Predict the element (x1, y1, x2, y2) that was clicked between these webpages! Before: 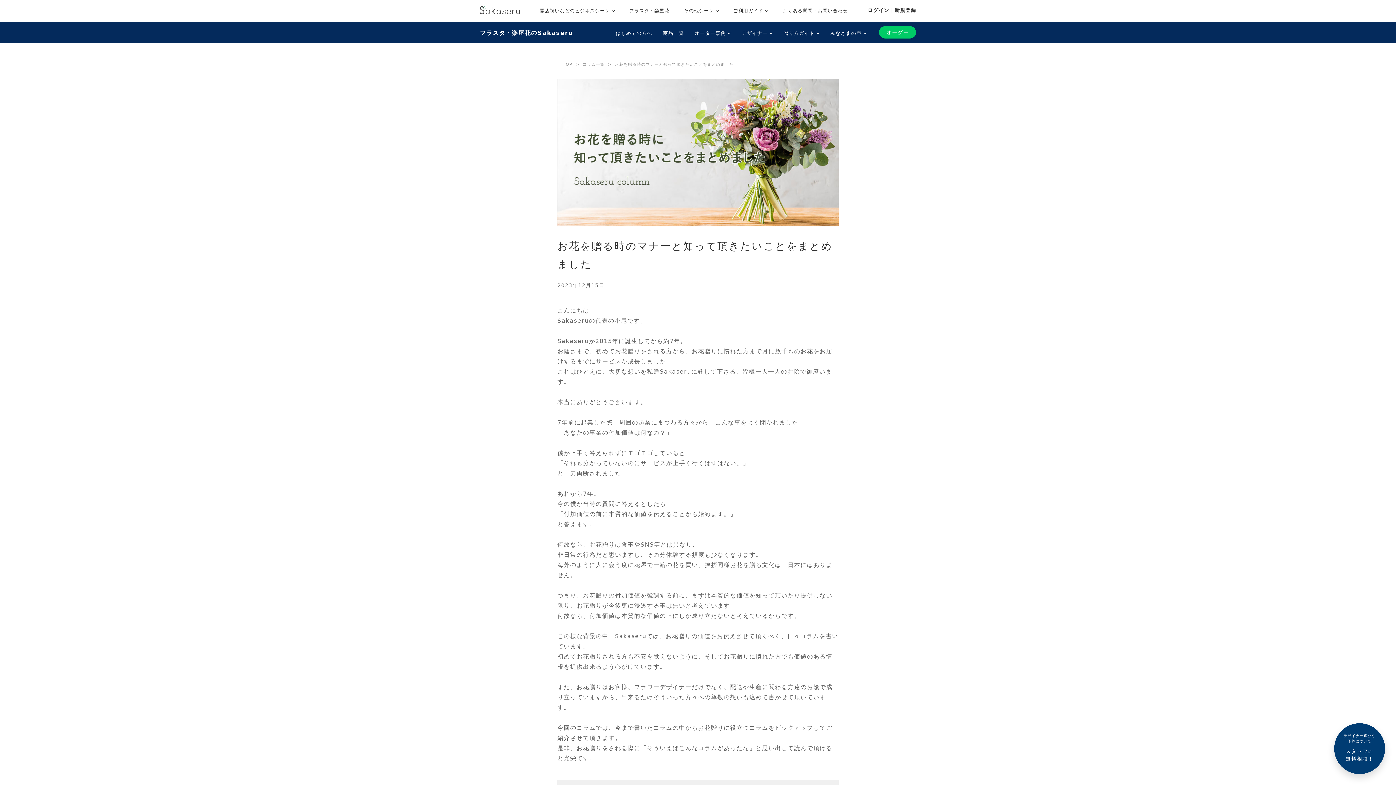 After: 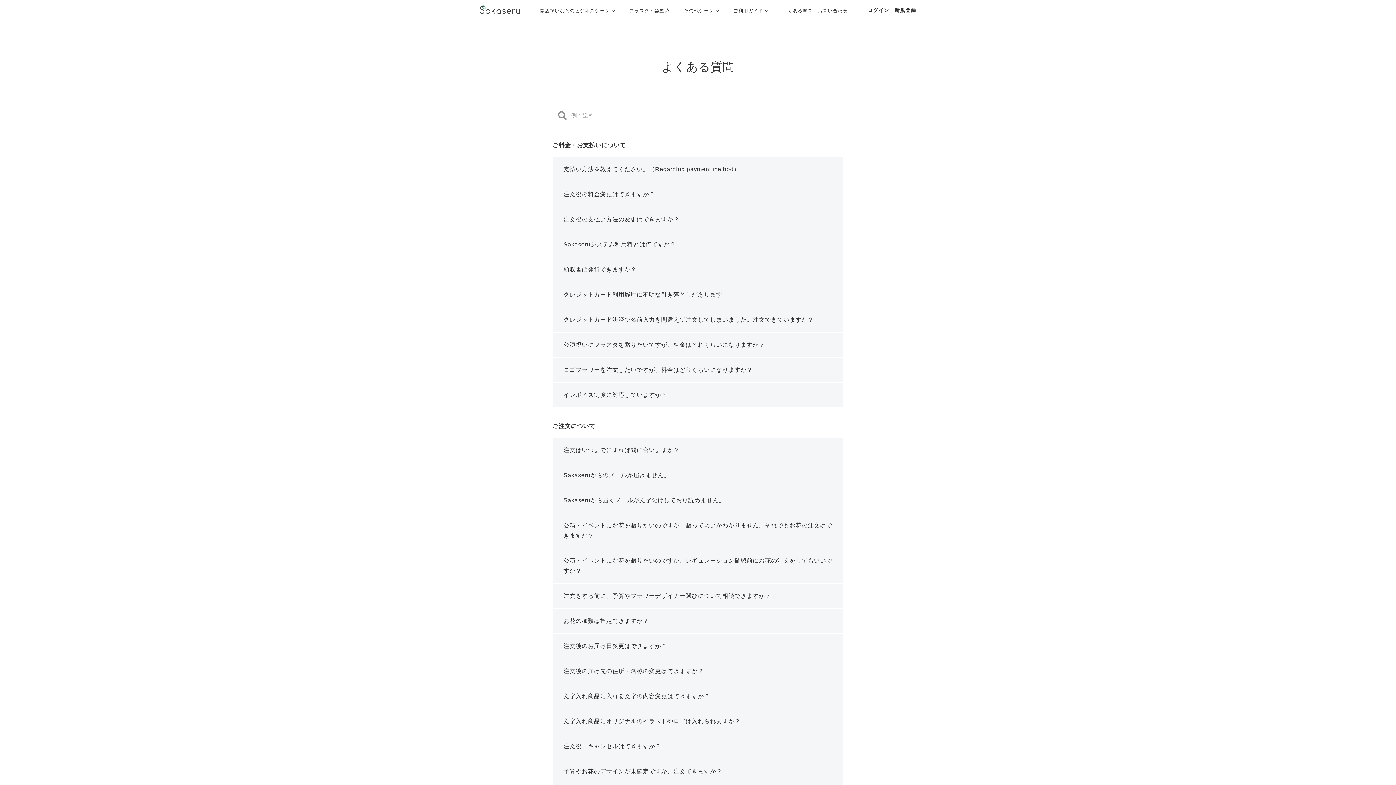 Action: label: よくある質問・お問い合わせ bbox: (782, 8, 847, 13)